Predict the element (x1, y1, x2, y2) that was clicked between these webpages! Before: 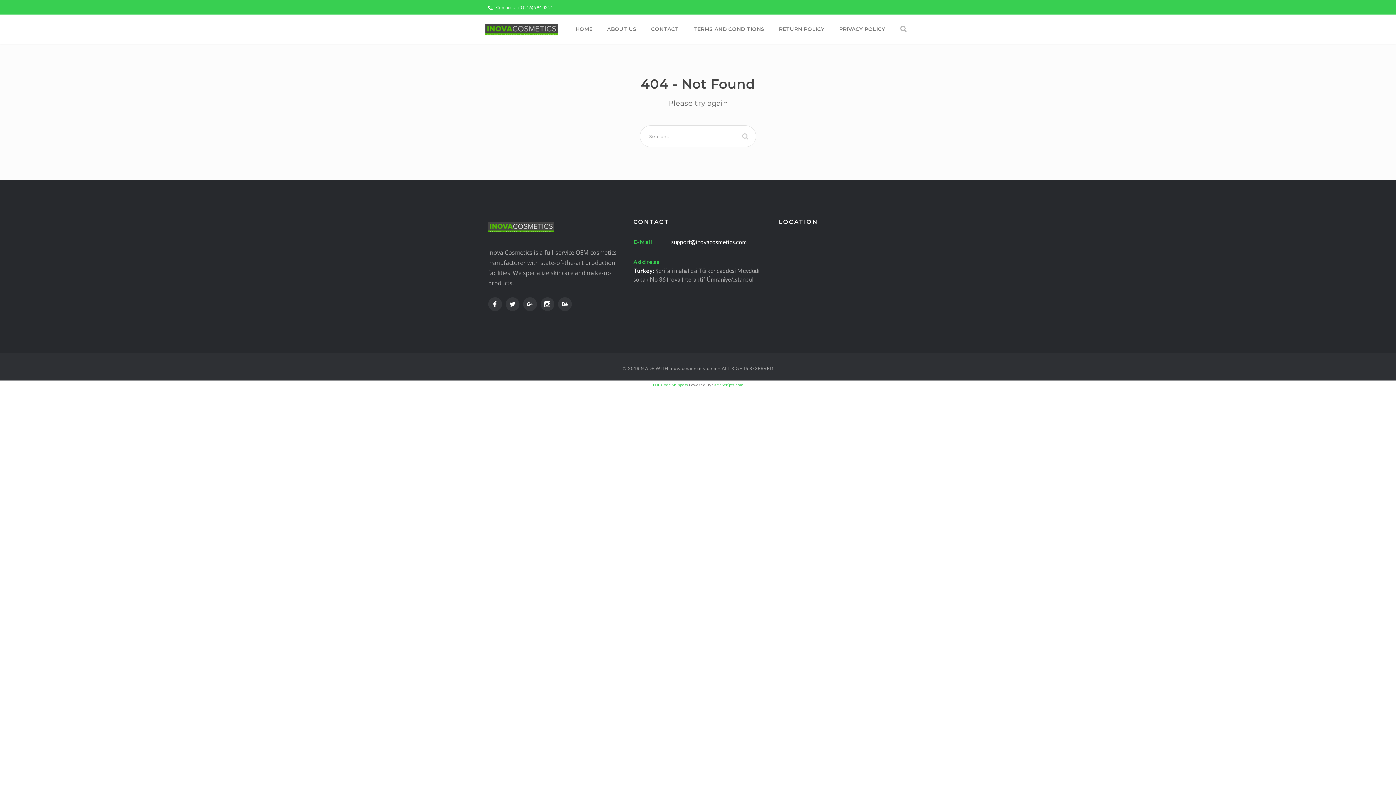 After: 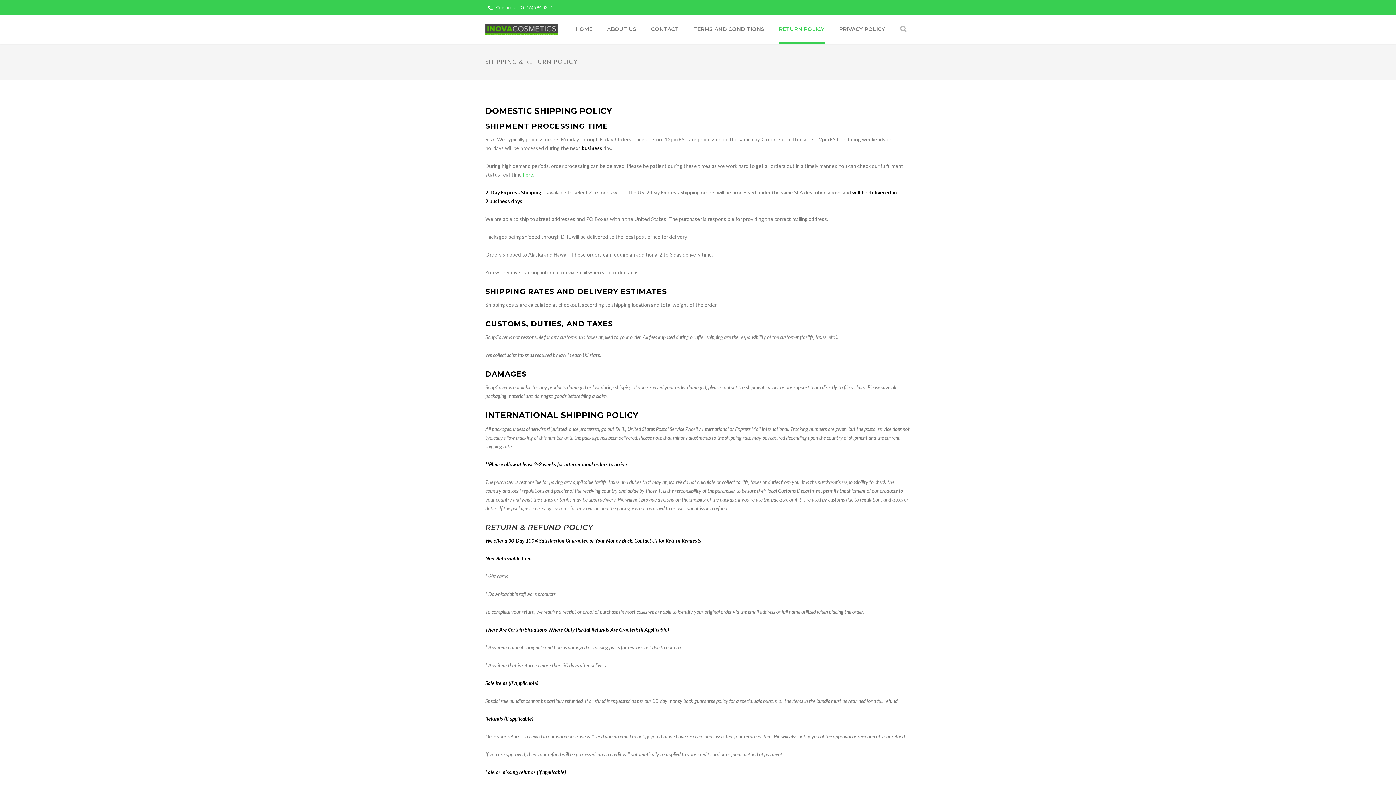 Action: bbox: (779, 23, 824, 34) label: RETURN POLICY